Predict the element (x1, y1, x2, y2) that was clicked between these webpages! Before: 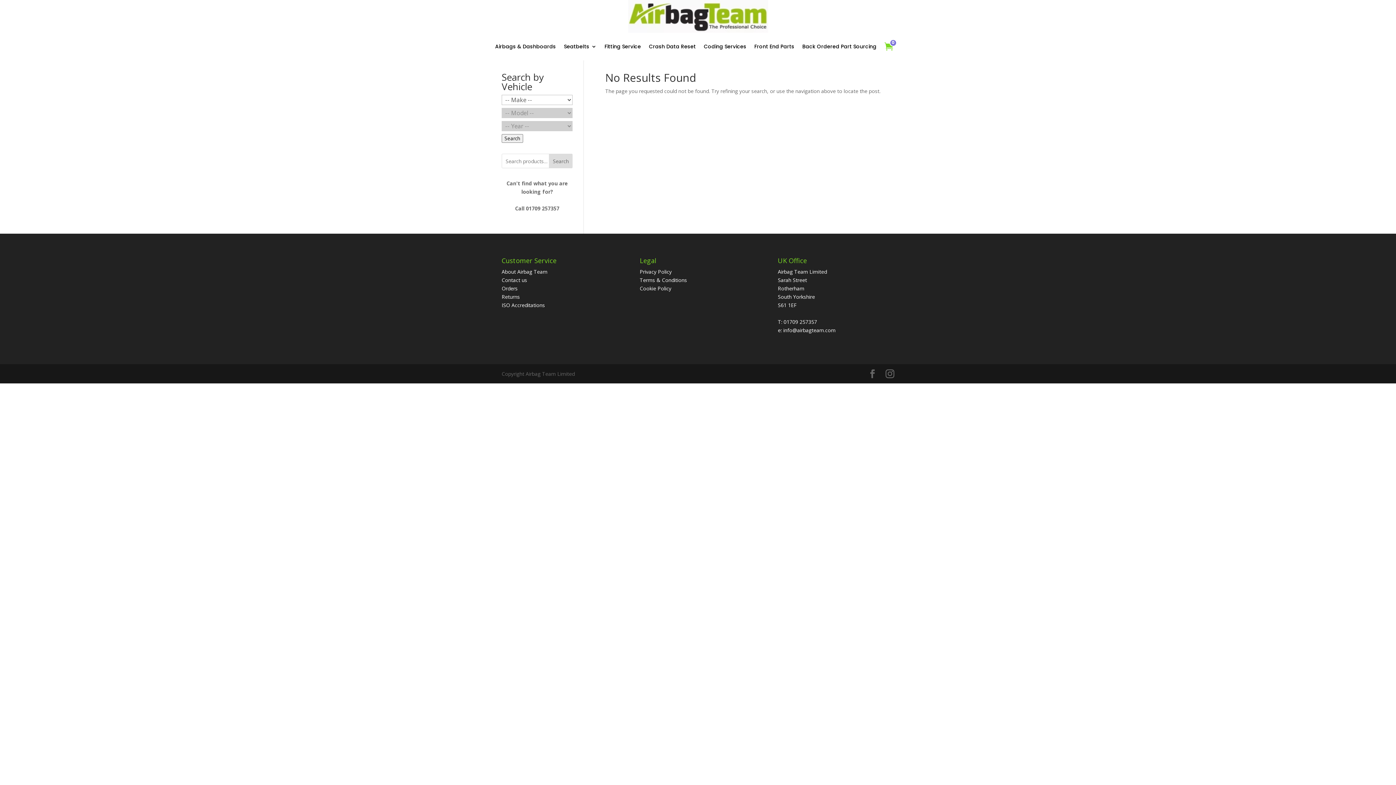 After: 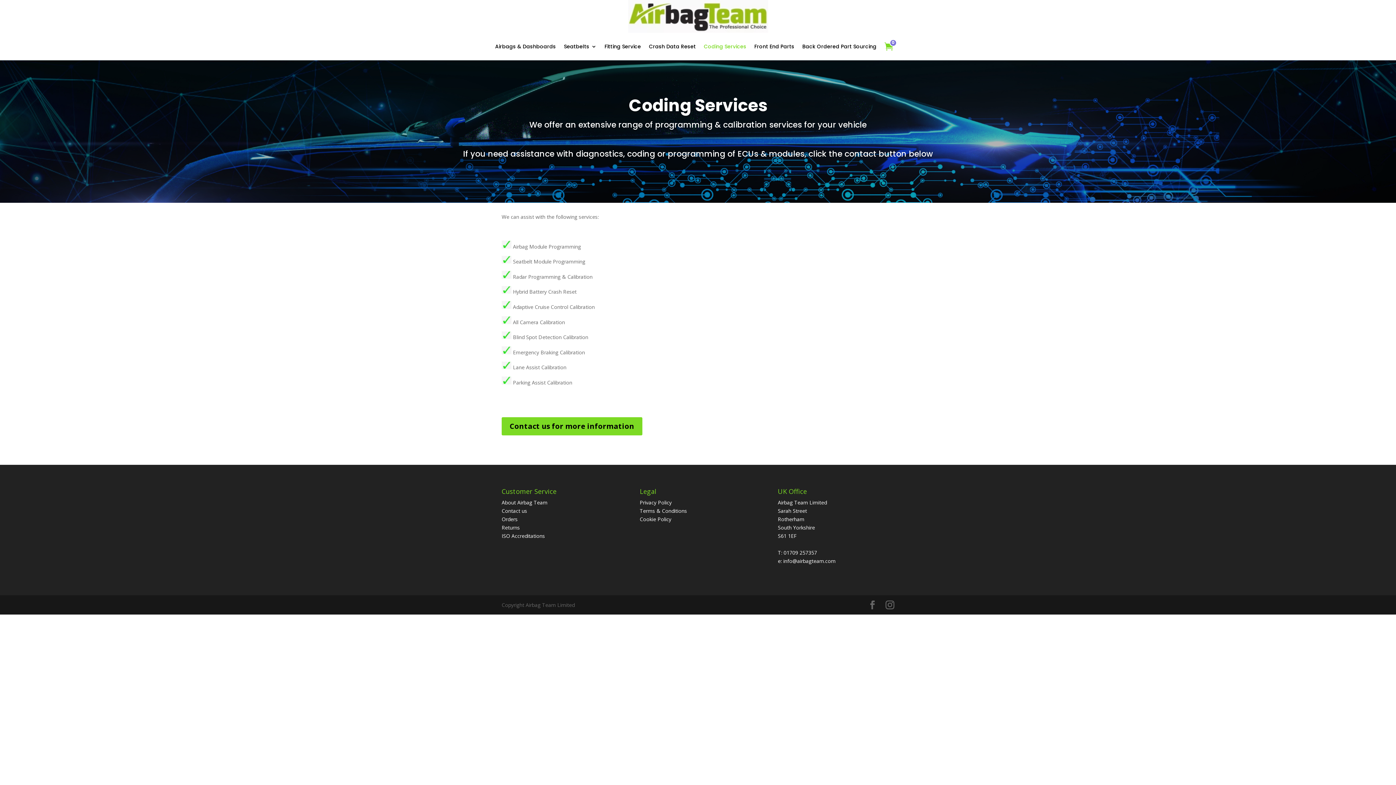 Action: label: Coding Services bbox: (704, 32, 746, 60)